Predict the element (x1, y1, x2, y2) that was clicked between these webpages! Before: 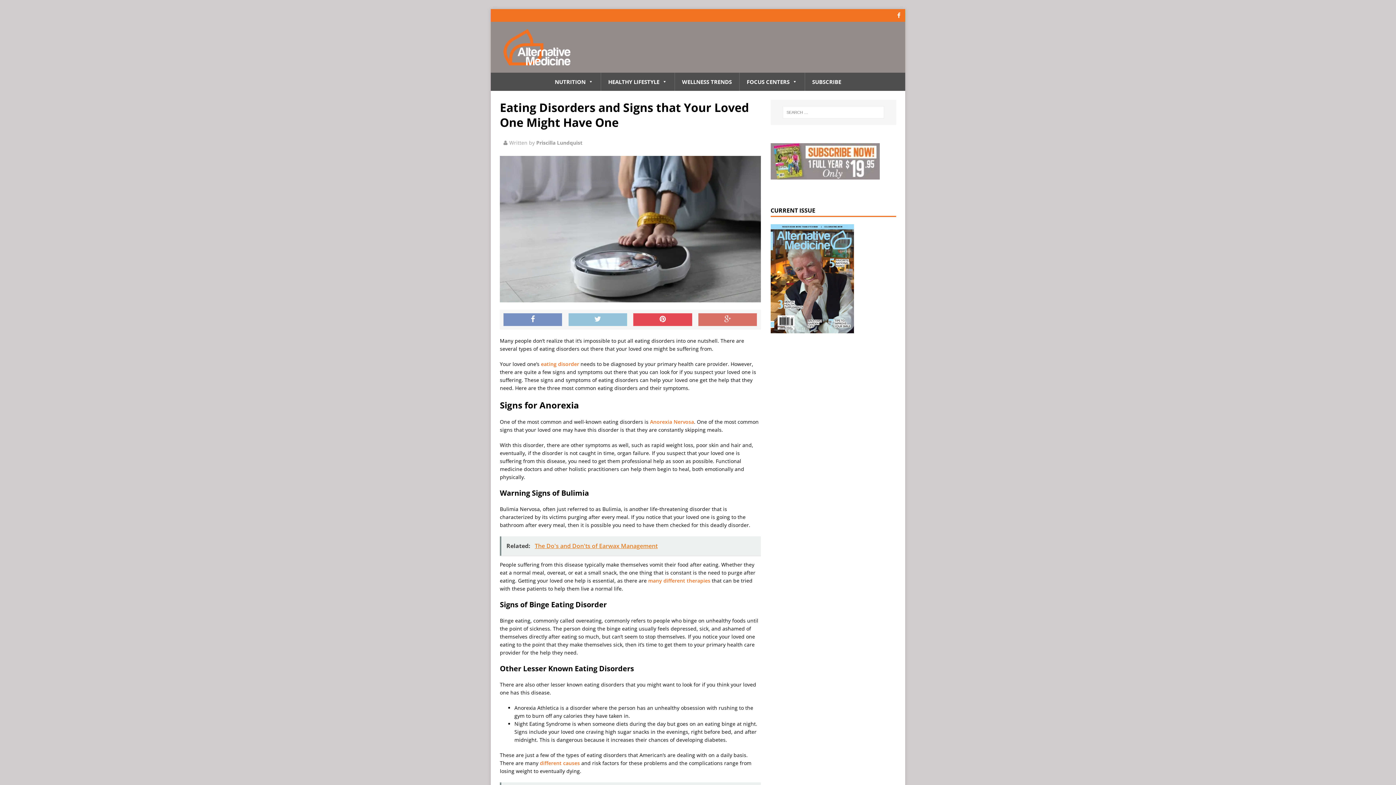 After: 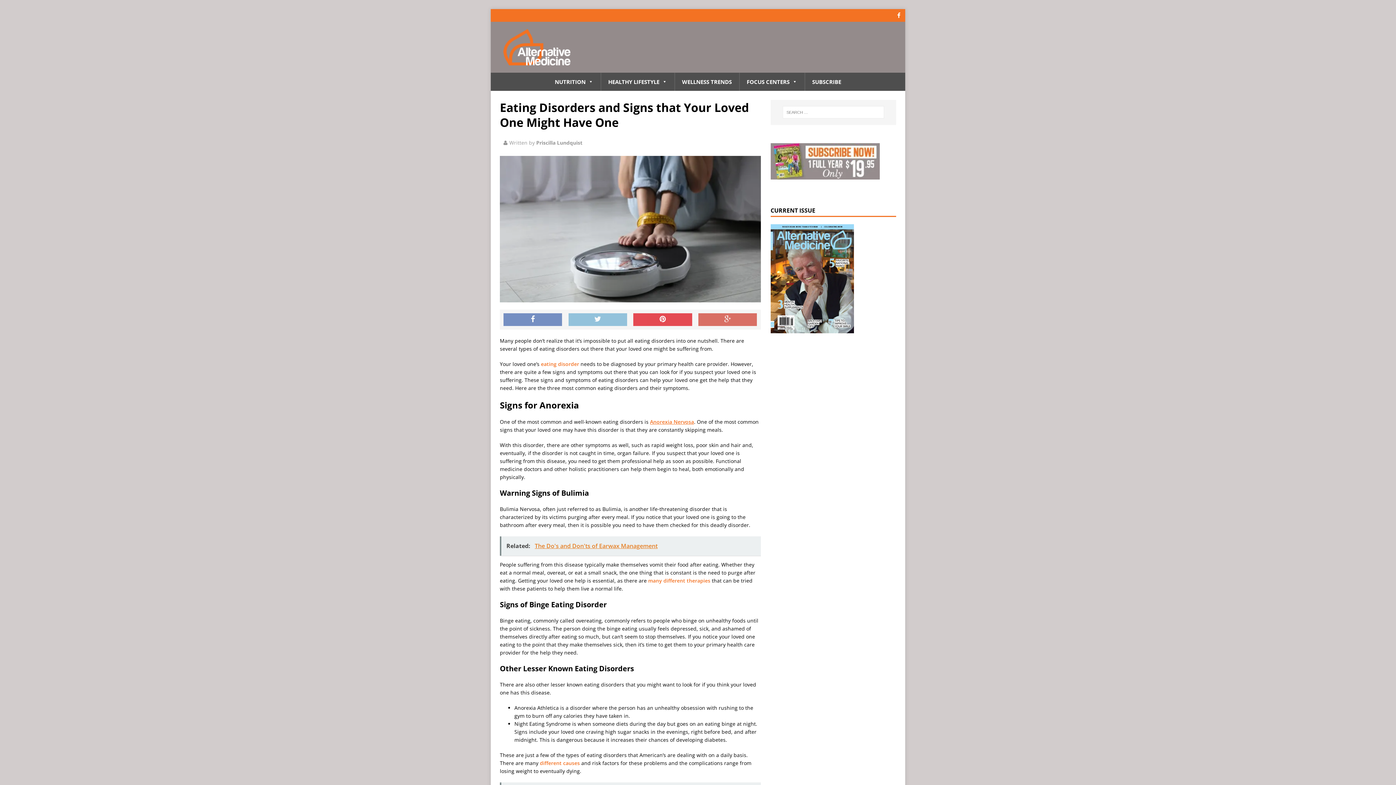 Action: label: Anorexia Nervosa bbox: (650, 418, 694, 425)